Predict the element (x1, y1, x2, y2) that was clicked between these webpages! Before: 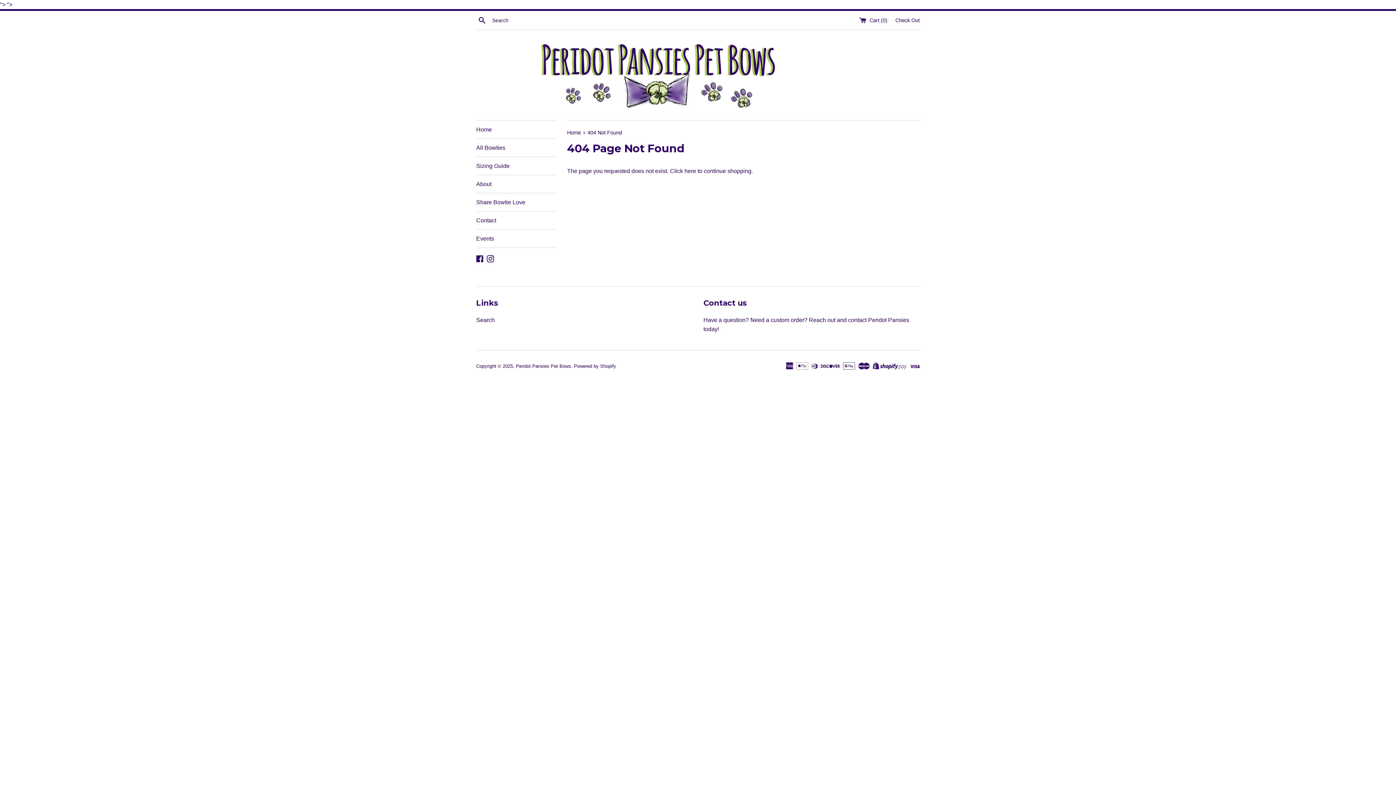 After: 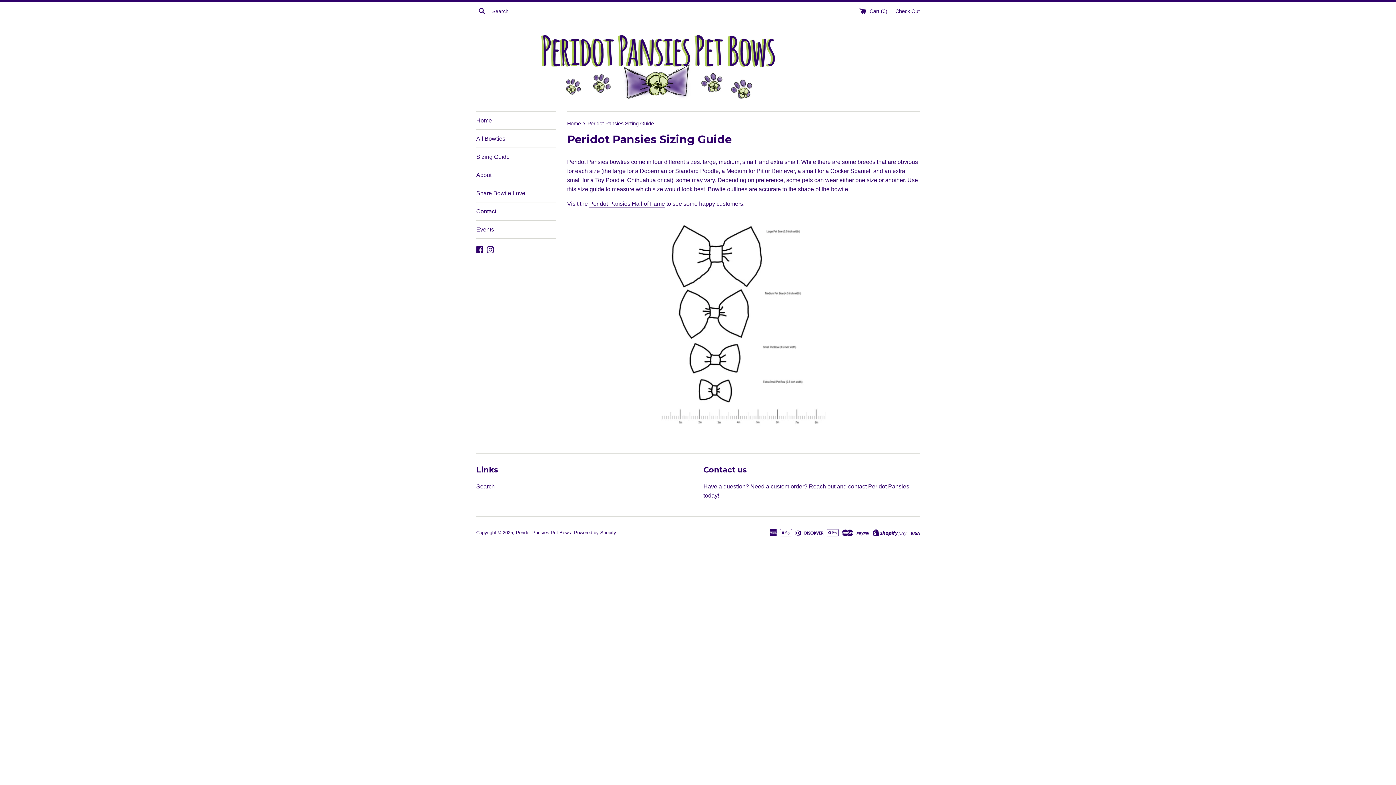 Action: label: Sizing Guide bbox: (476, 157, 556, 174)